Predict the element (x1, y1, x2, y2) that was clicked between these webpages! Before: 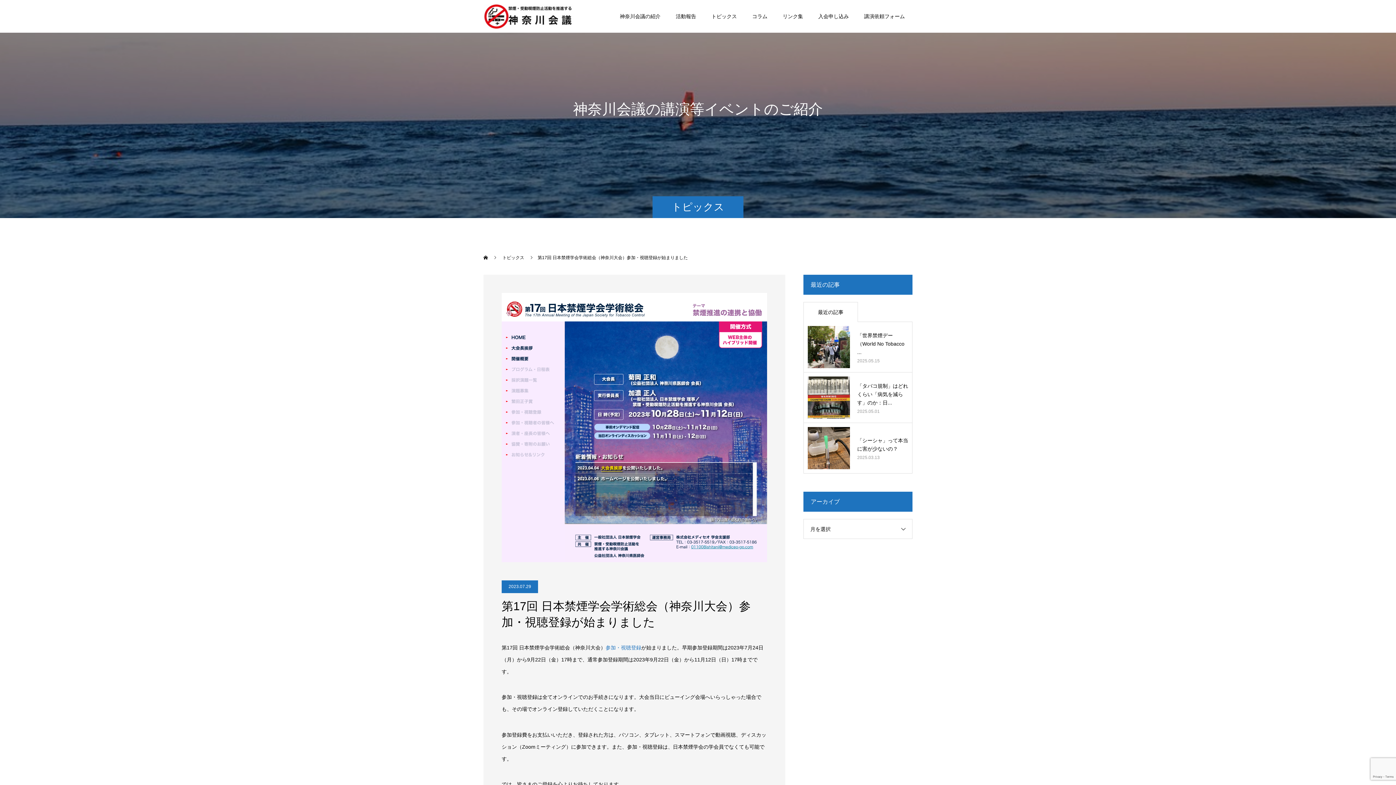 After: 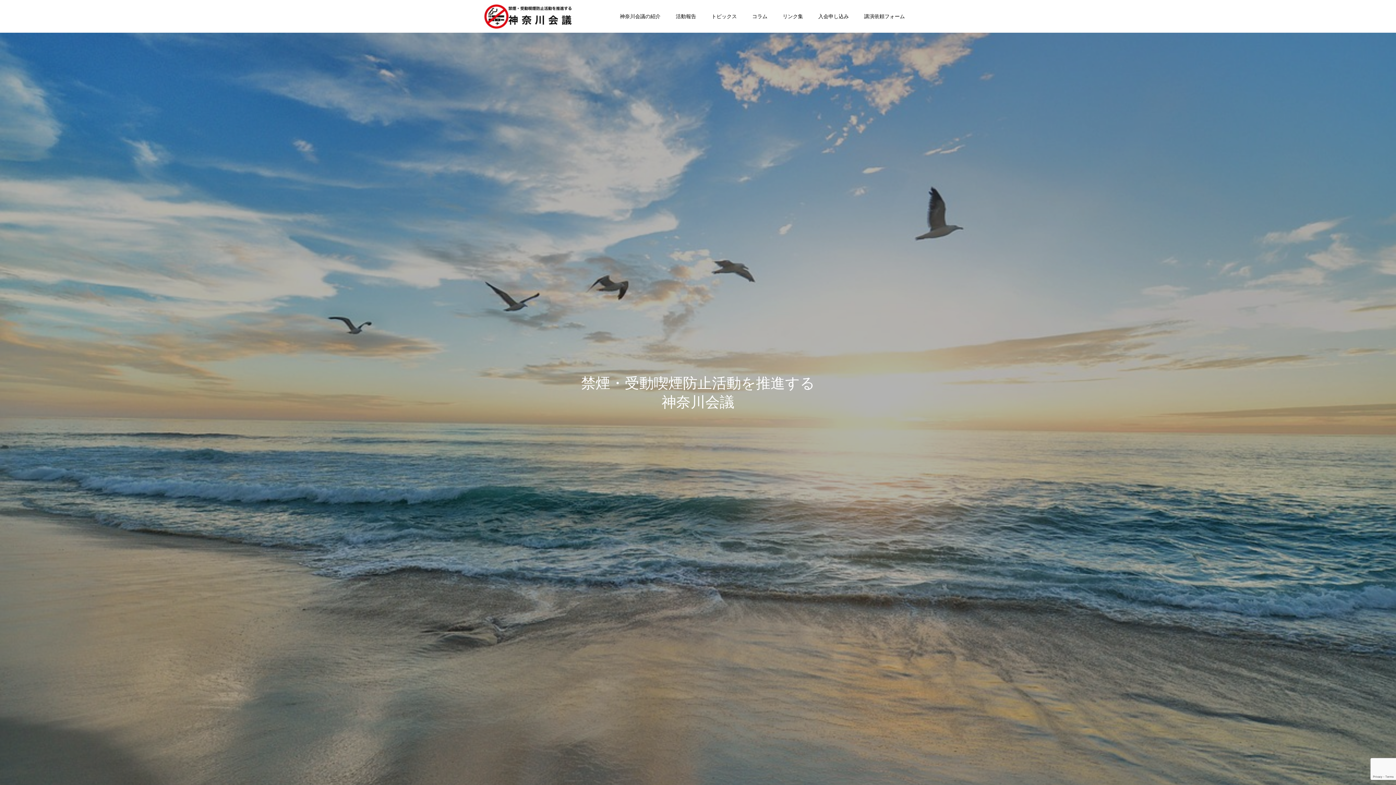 Action: bbox: (483, 4, 573, 28)